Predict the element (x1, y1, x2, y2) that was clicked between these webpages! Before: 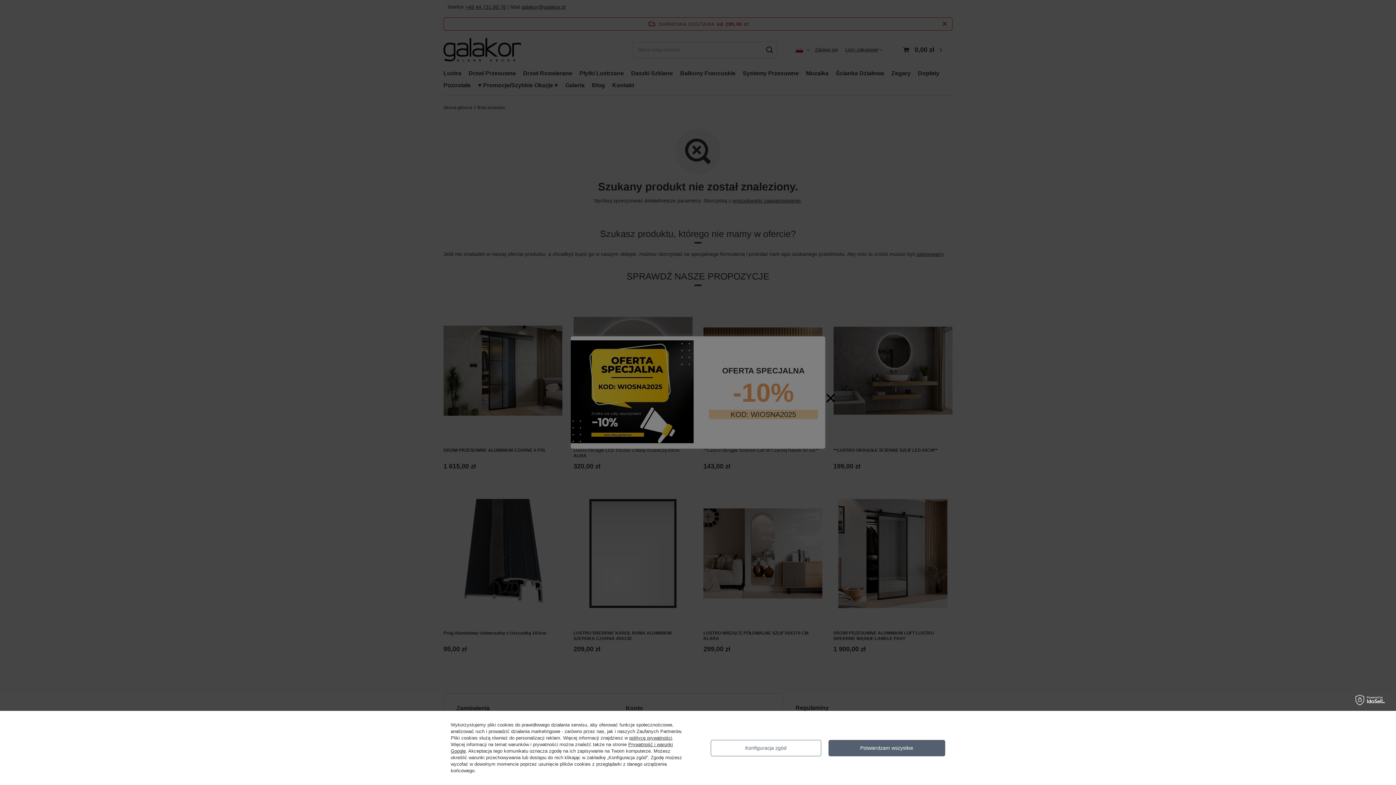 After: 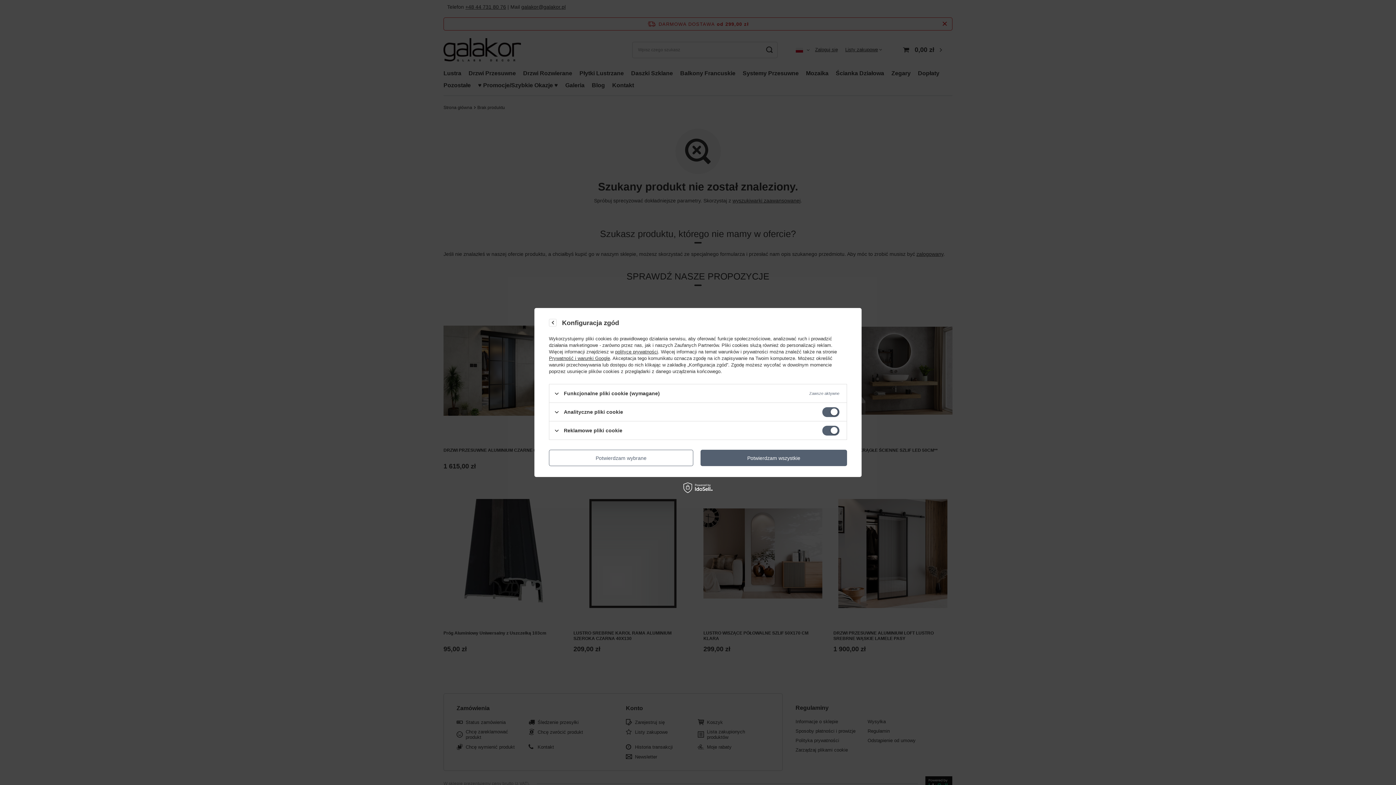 Action: bbox: (710, 740, 821, 756) label: Konfiguracja zgód